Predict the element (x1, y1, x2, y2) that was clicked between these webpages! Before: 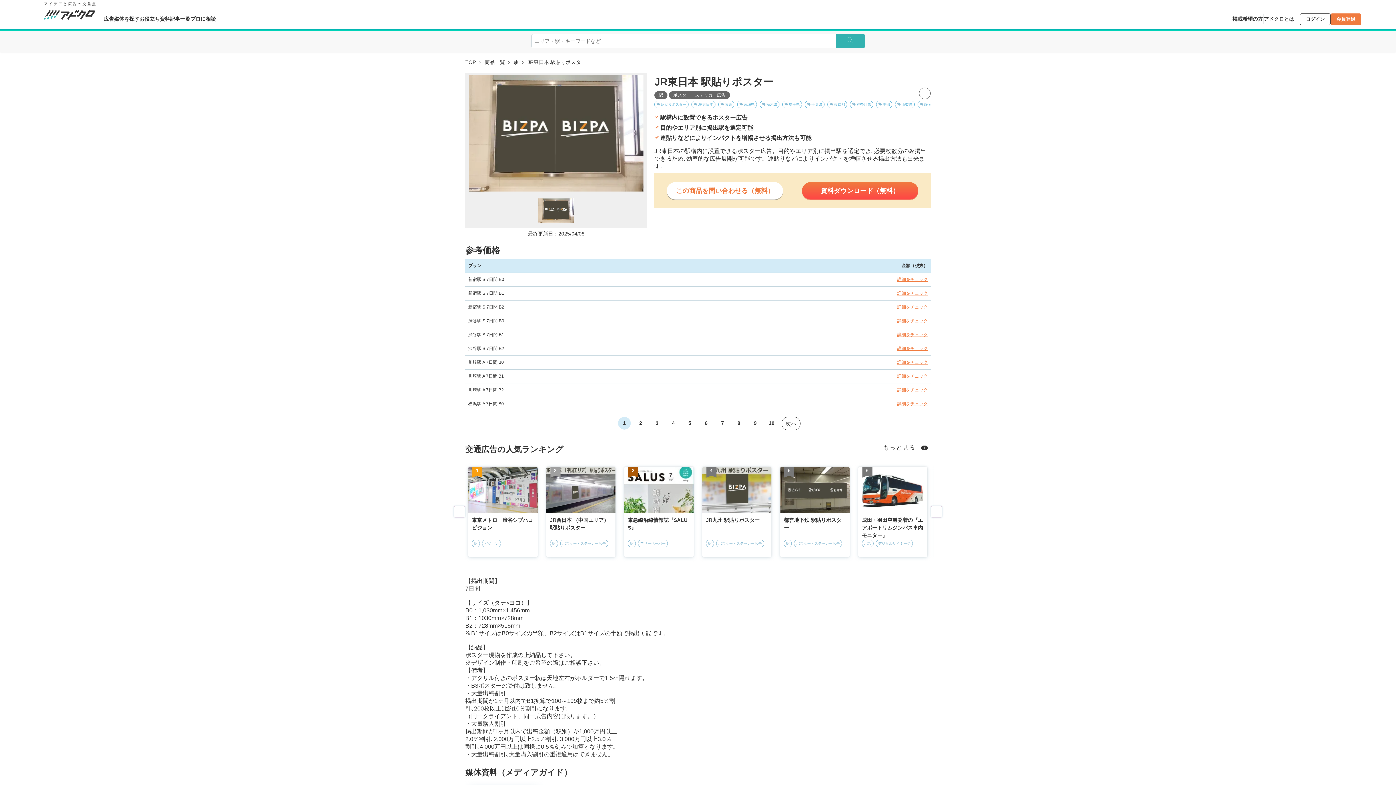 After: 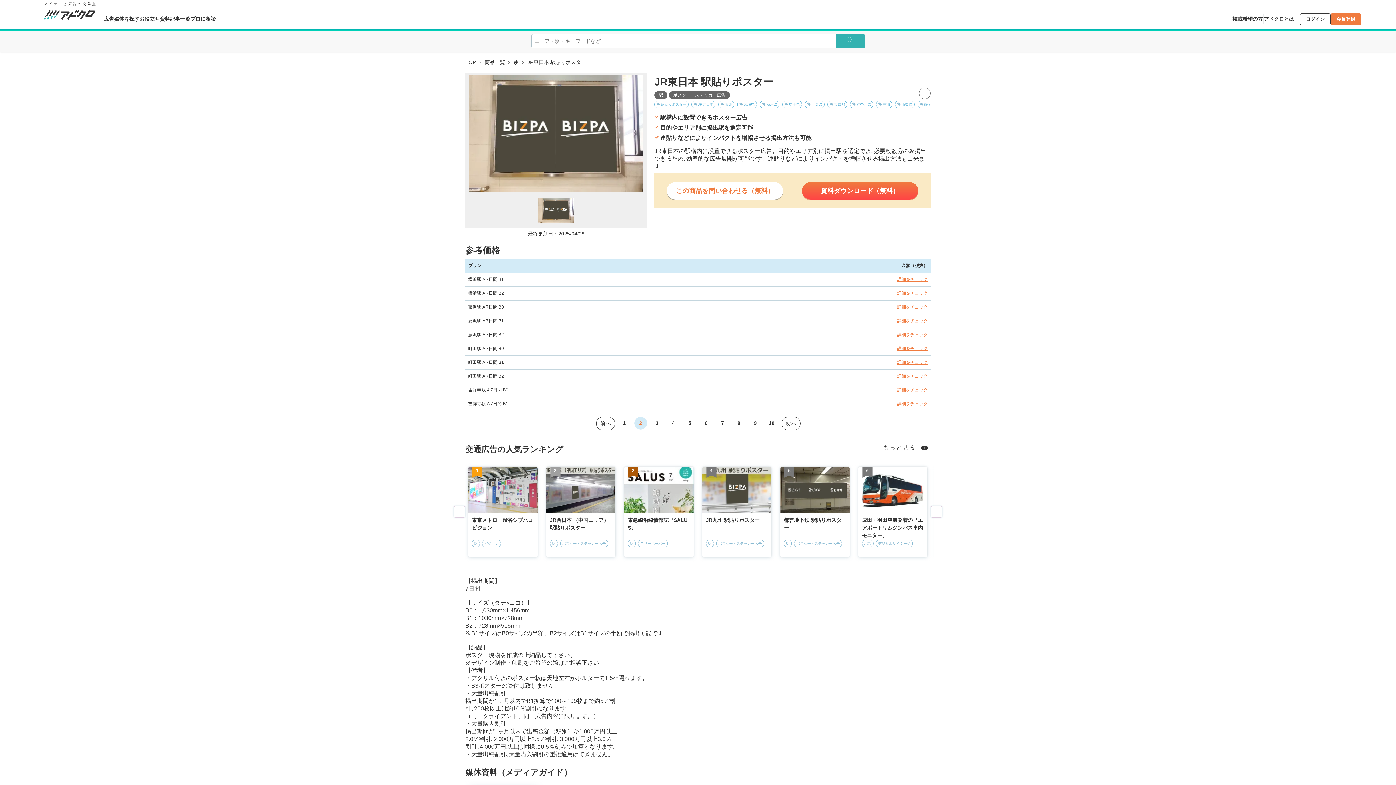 Action: bbox: (634, 417, 647, 429) label: 2